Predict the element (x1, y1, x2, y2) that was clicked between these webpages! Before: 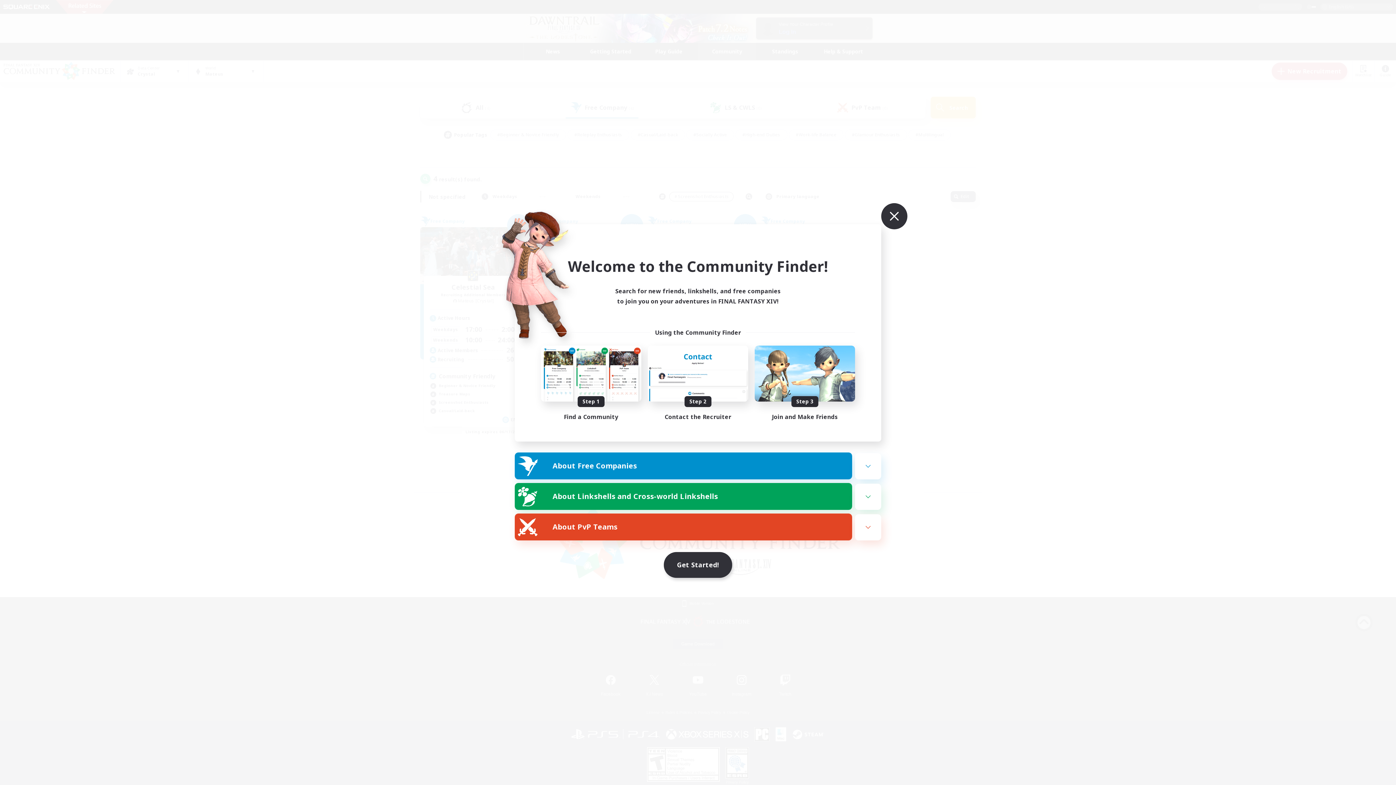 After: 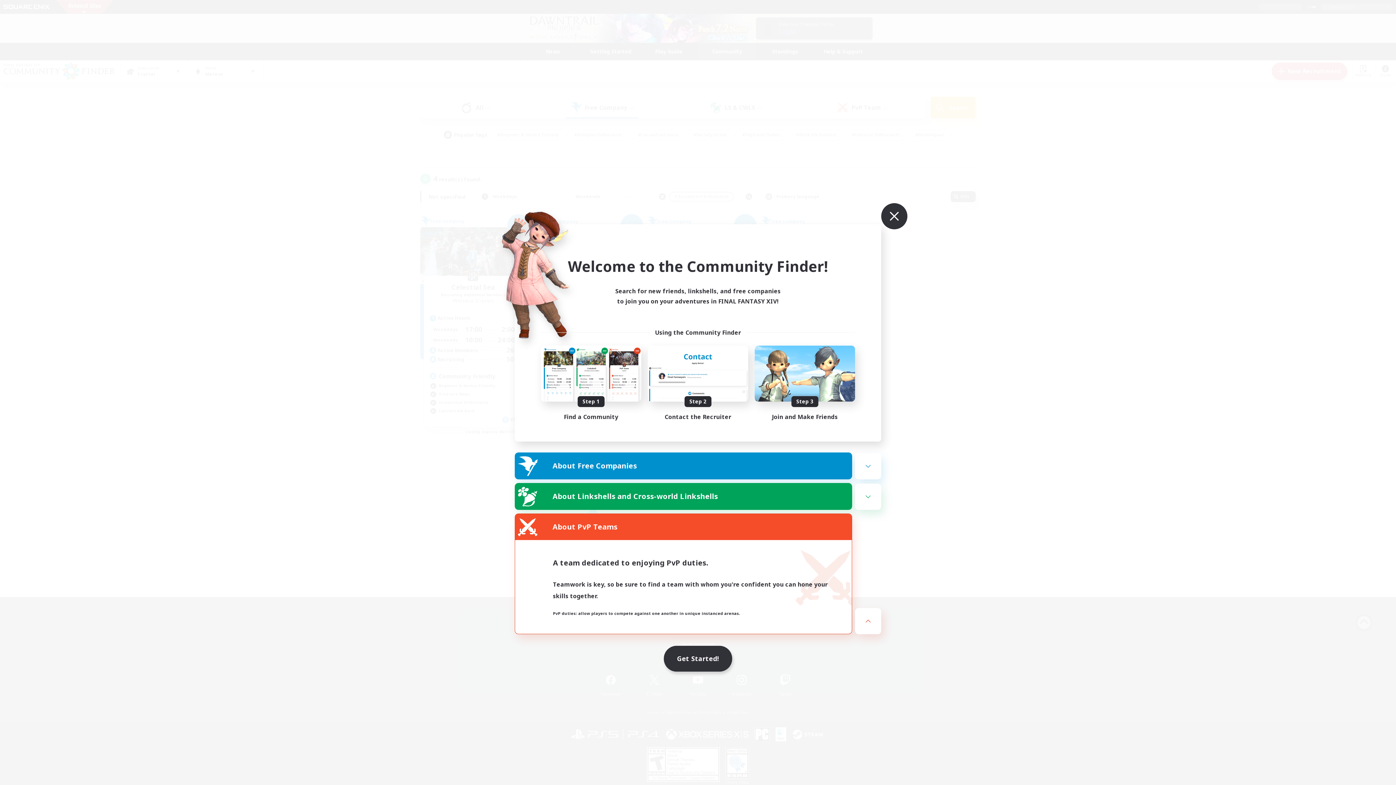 Action: label: About PvP Teams bbox: (515, 514, 852, 540)